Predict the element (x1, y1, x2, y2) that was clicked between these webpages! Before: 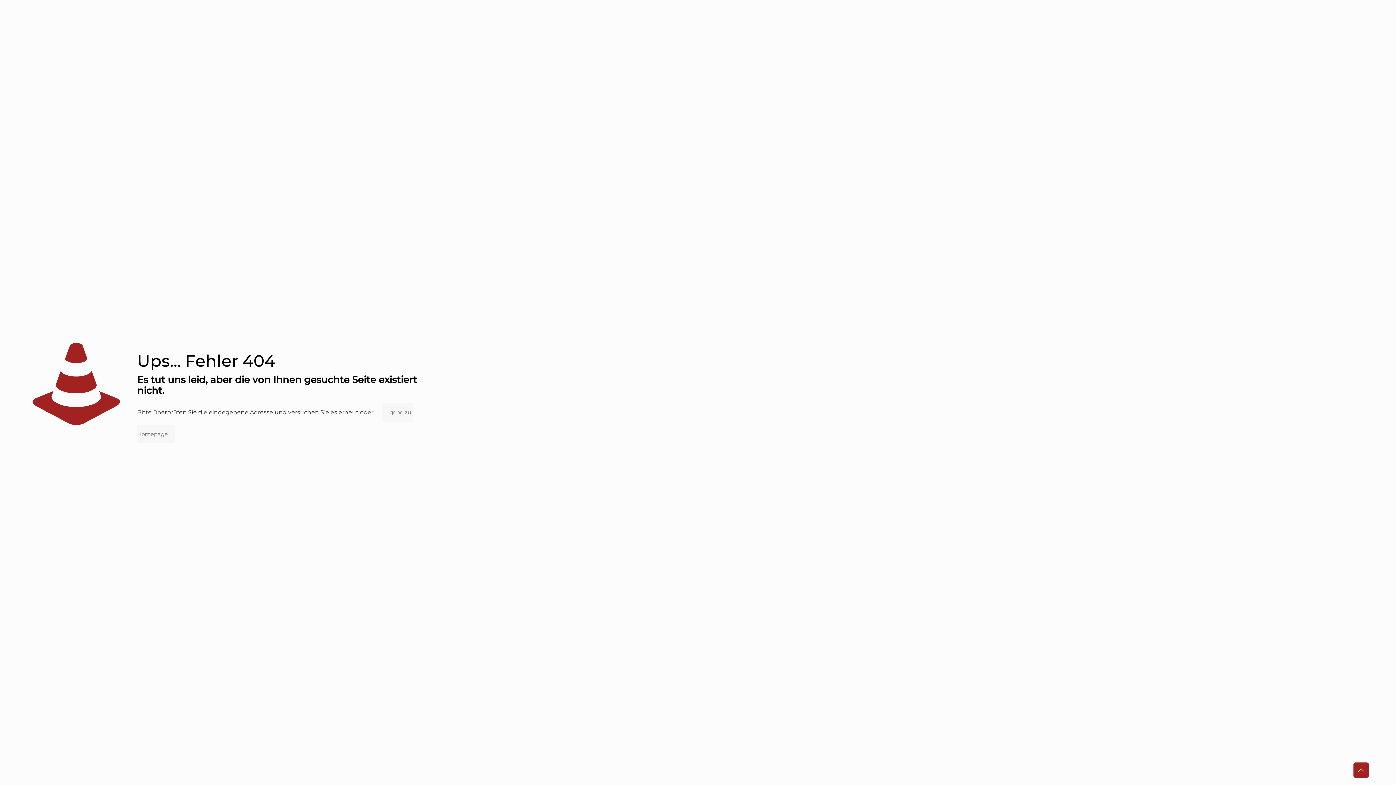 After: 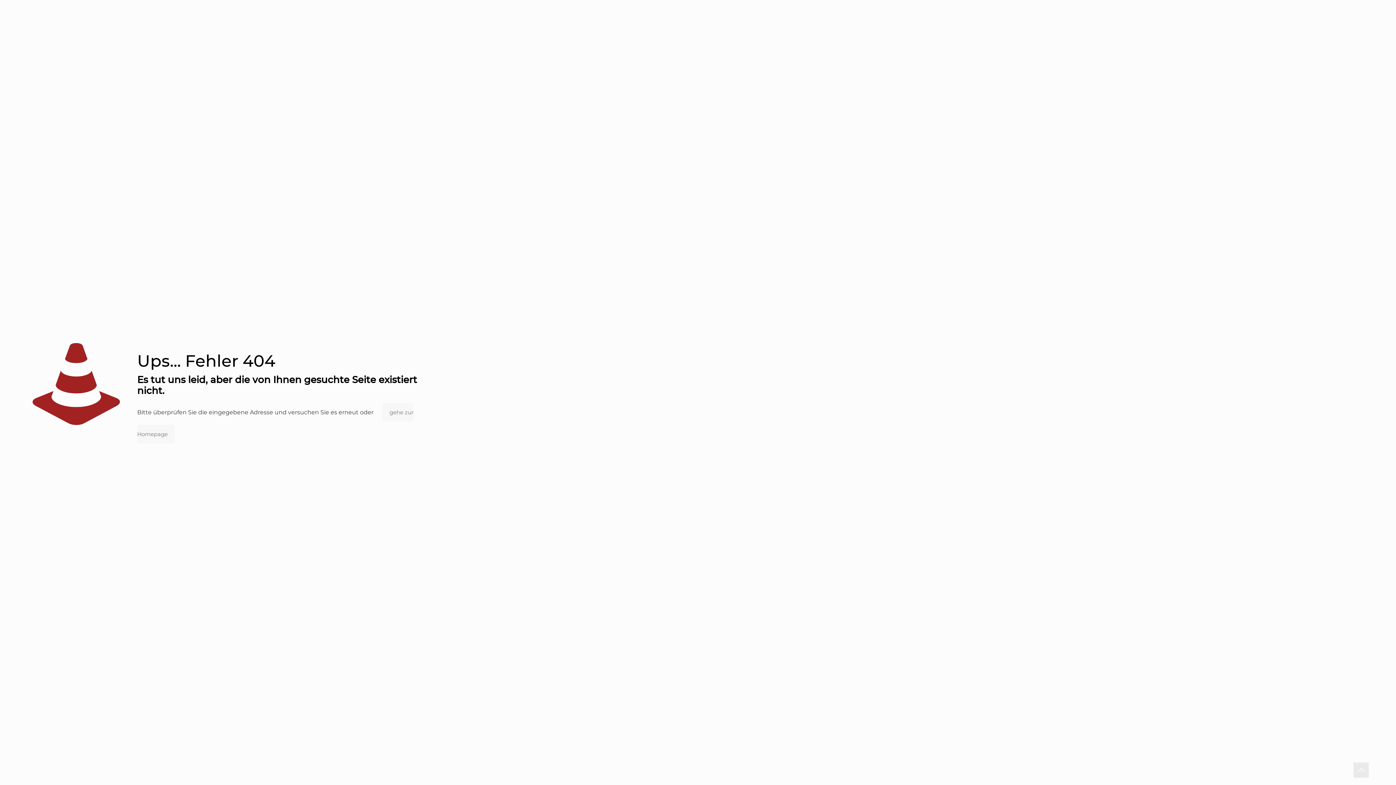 Action: bbox: (1353, 762, 1369, 778) label: Back to top icon